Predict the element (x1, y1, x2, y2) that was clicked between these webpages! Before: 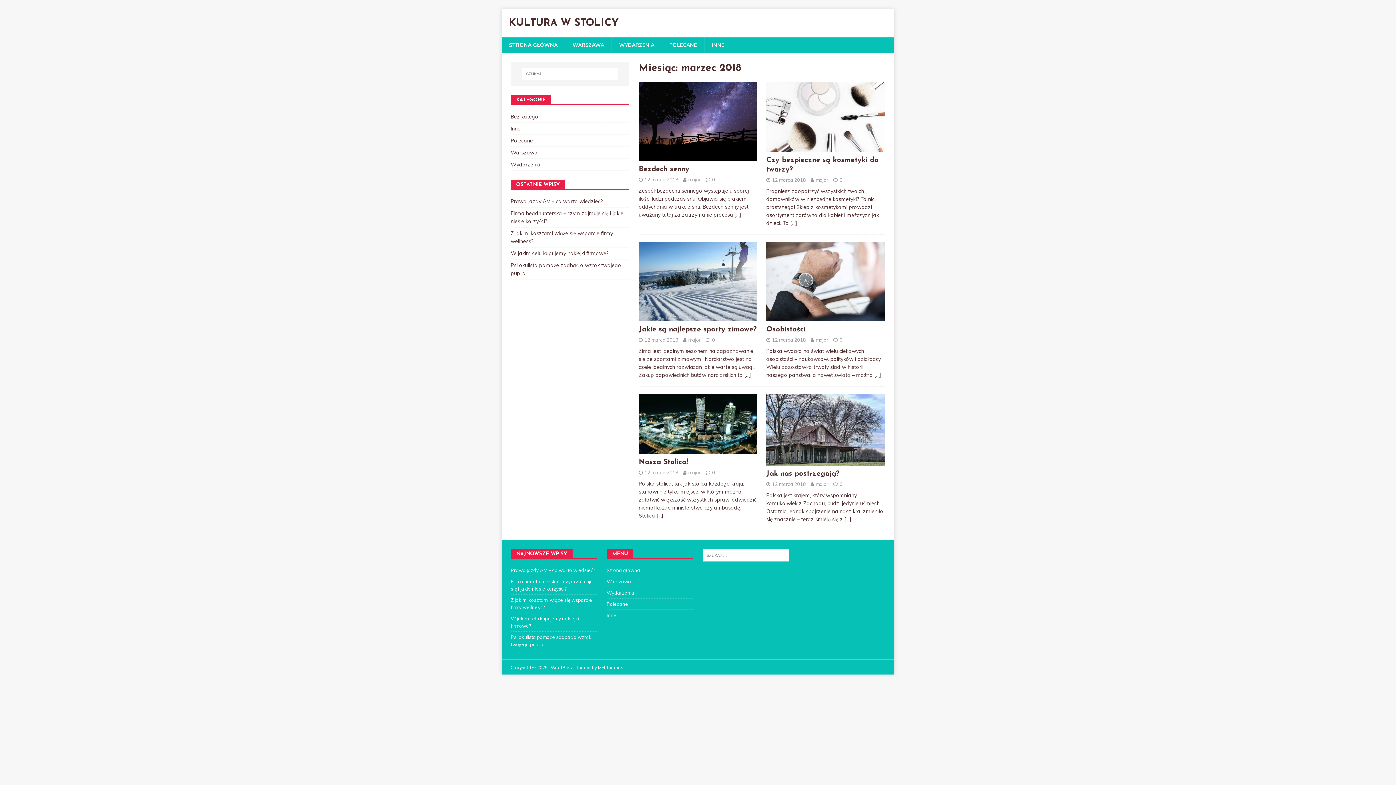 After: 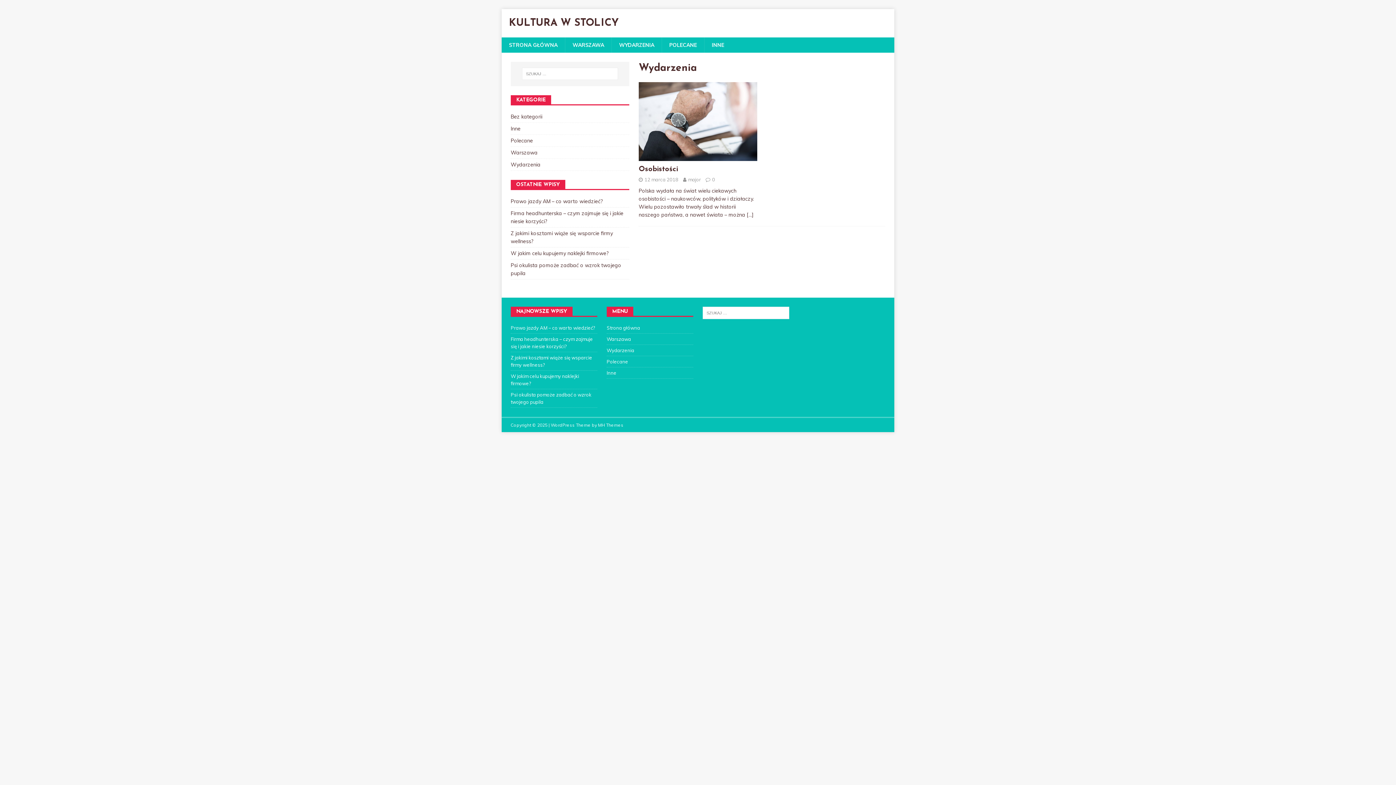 Action: bbox: (510, 158, 629, 170) label: Wydarzenia